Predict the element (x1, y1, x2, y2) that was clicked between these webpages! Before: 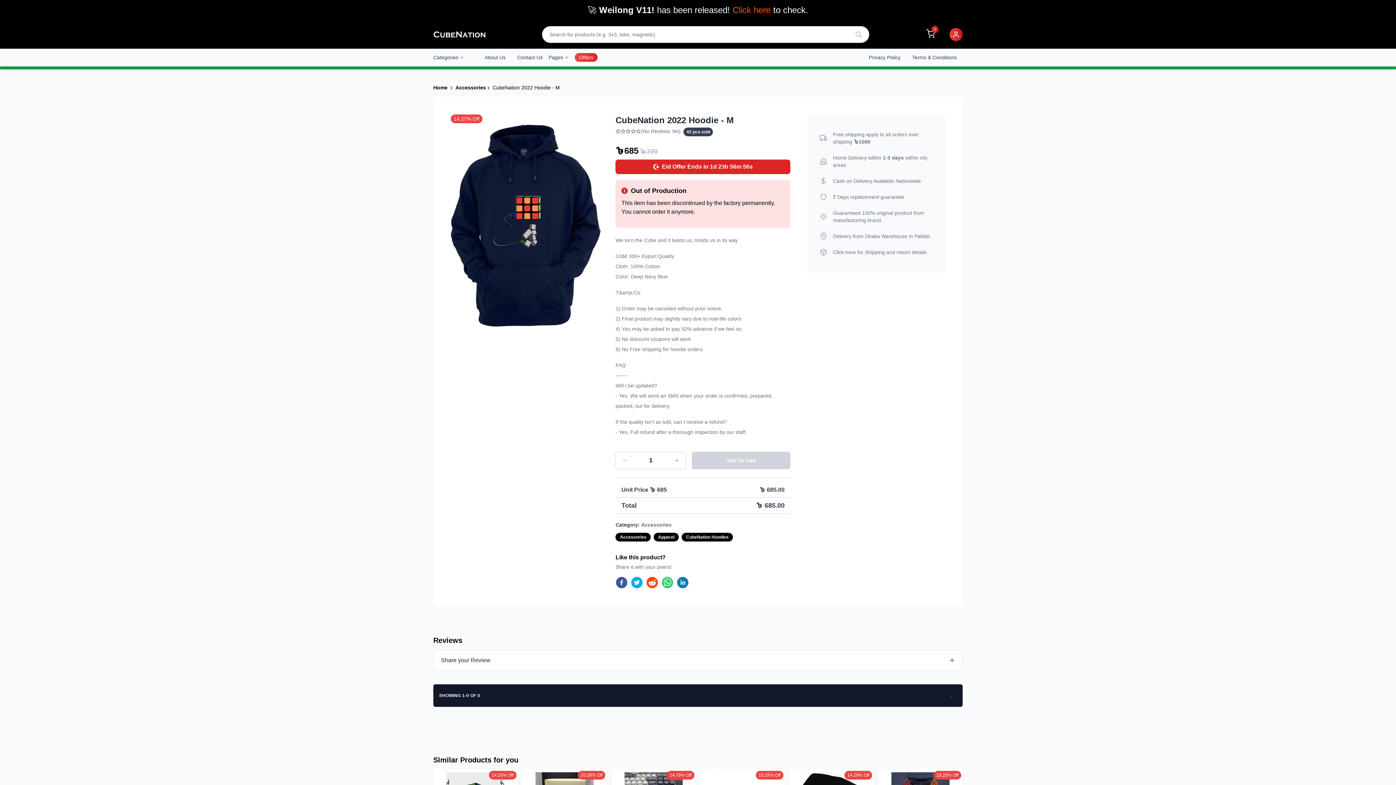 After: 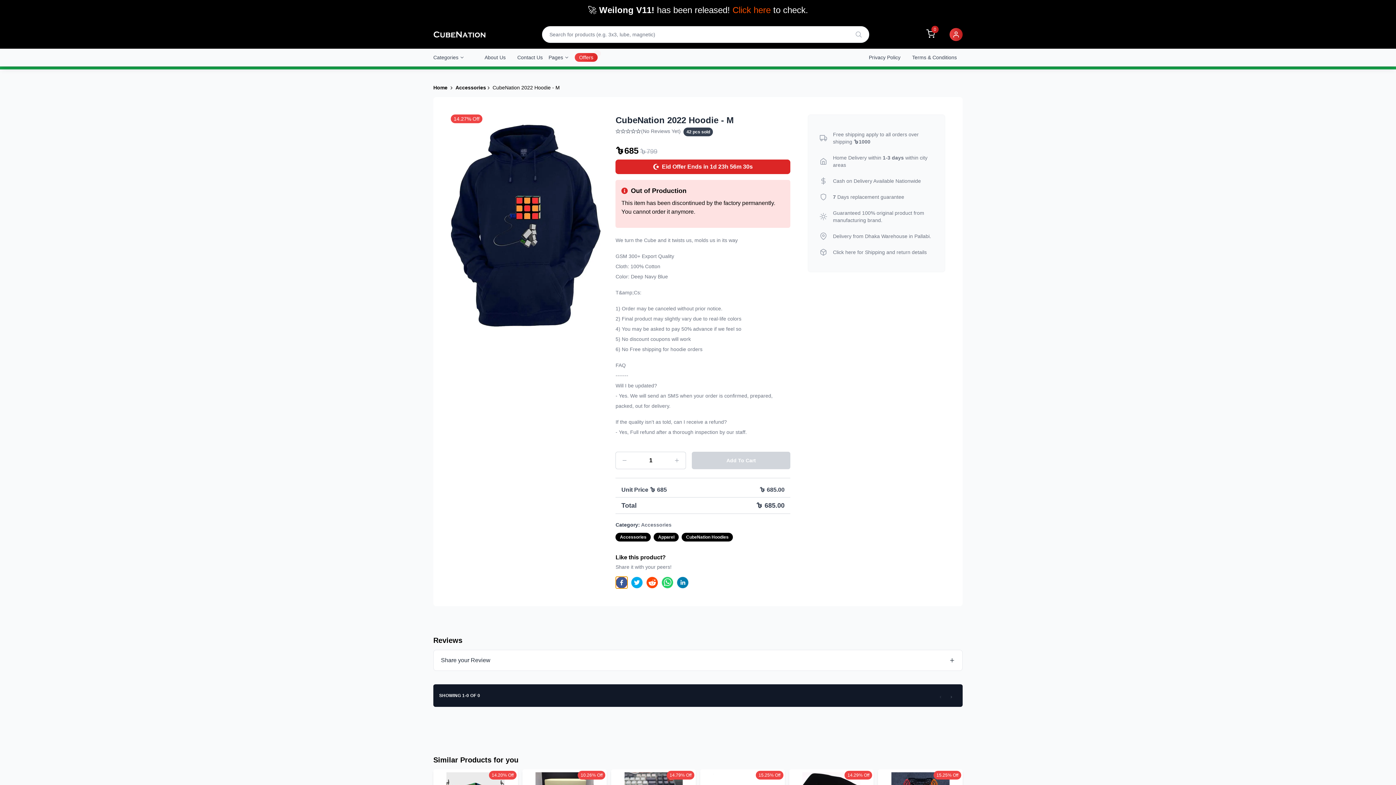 Action: bbox: (616, 577, 627, 588) label: facebook